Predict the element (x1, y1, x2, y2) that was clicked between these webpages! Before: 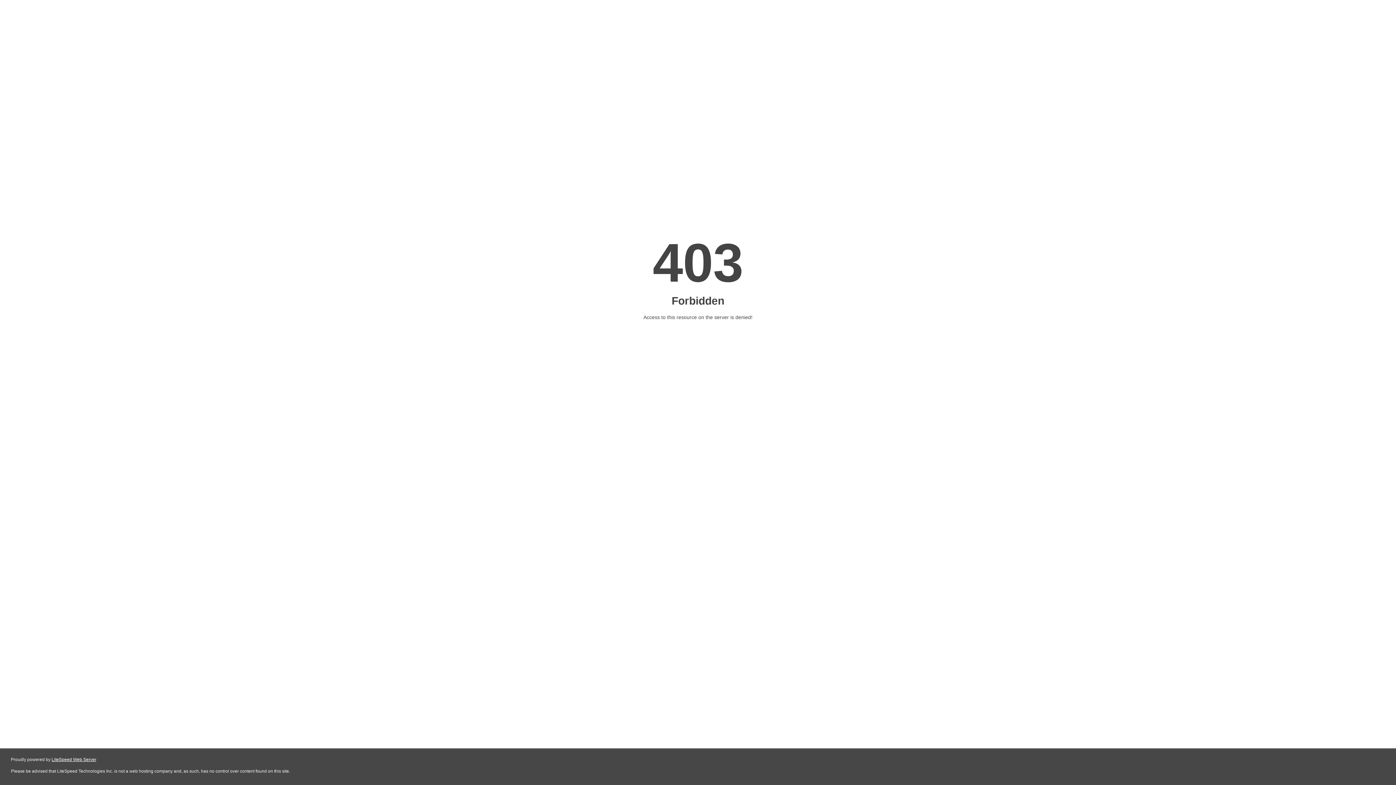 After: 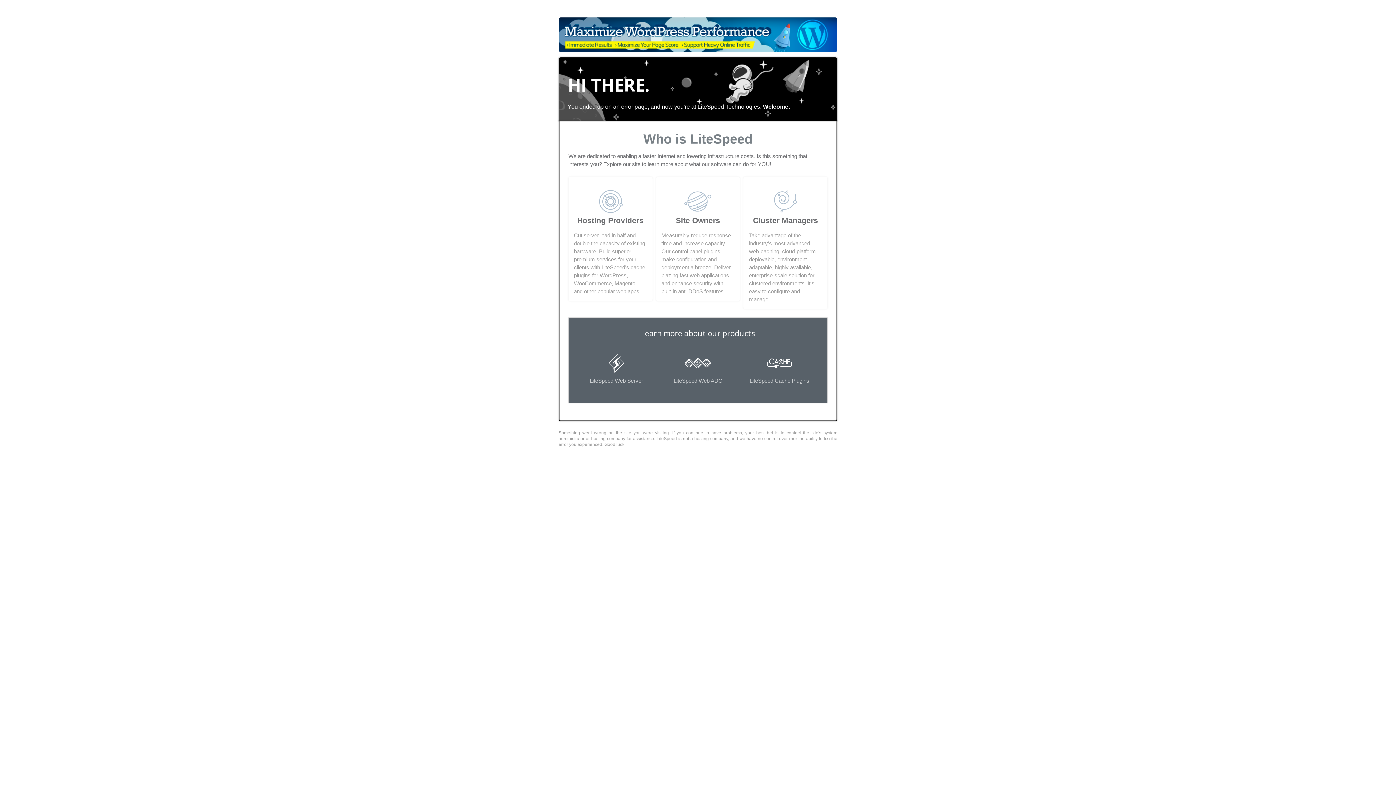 Action: bbox: (51, 757, 96, 762) label: LiteSpeed Web Server